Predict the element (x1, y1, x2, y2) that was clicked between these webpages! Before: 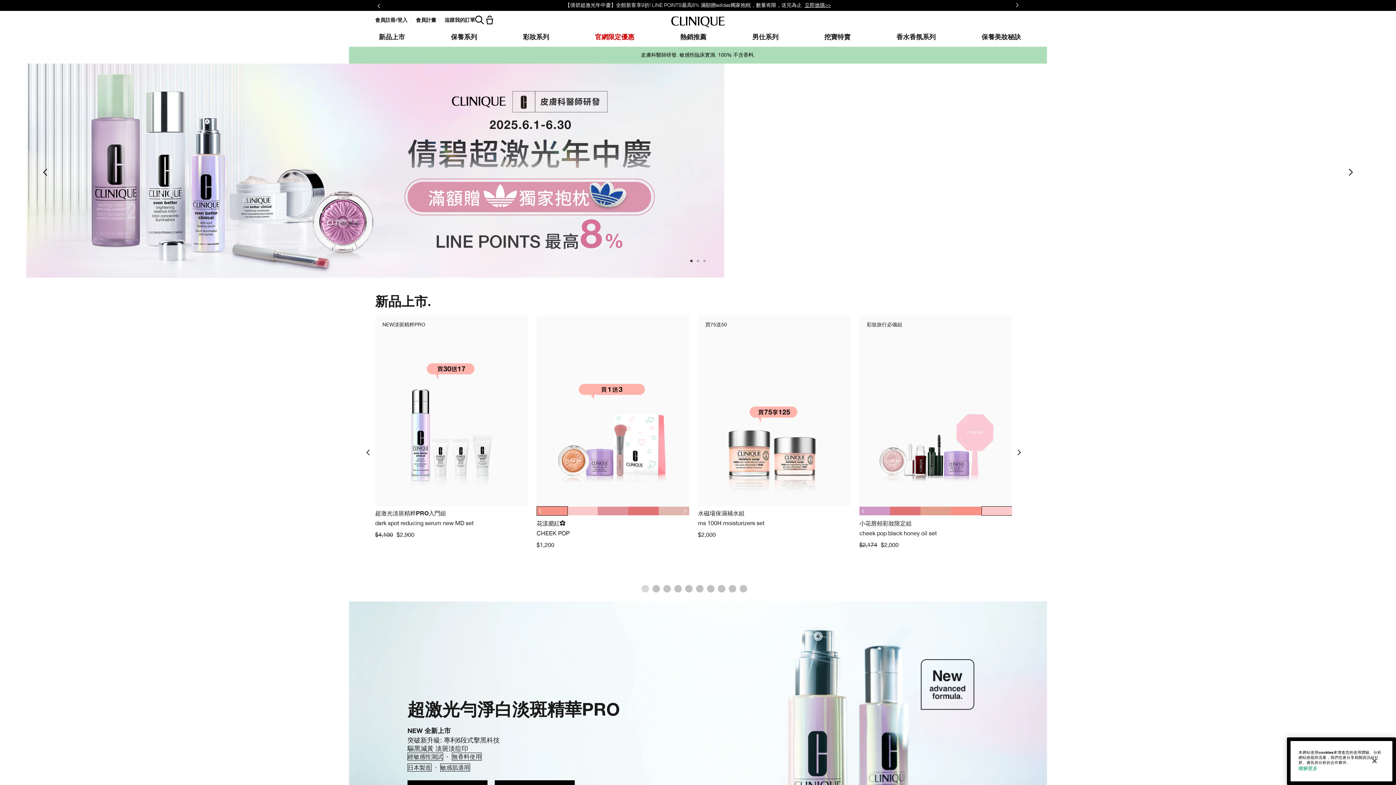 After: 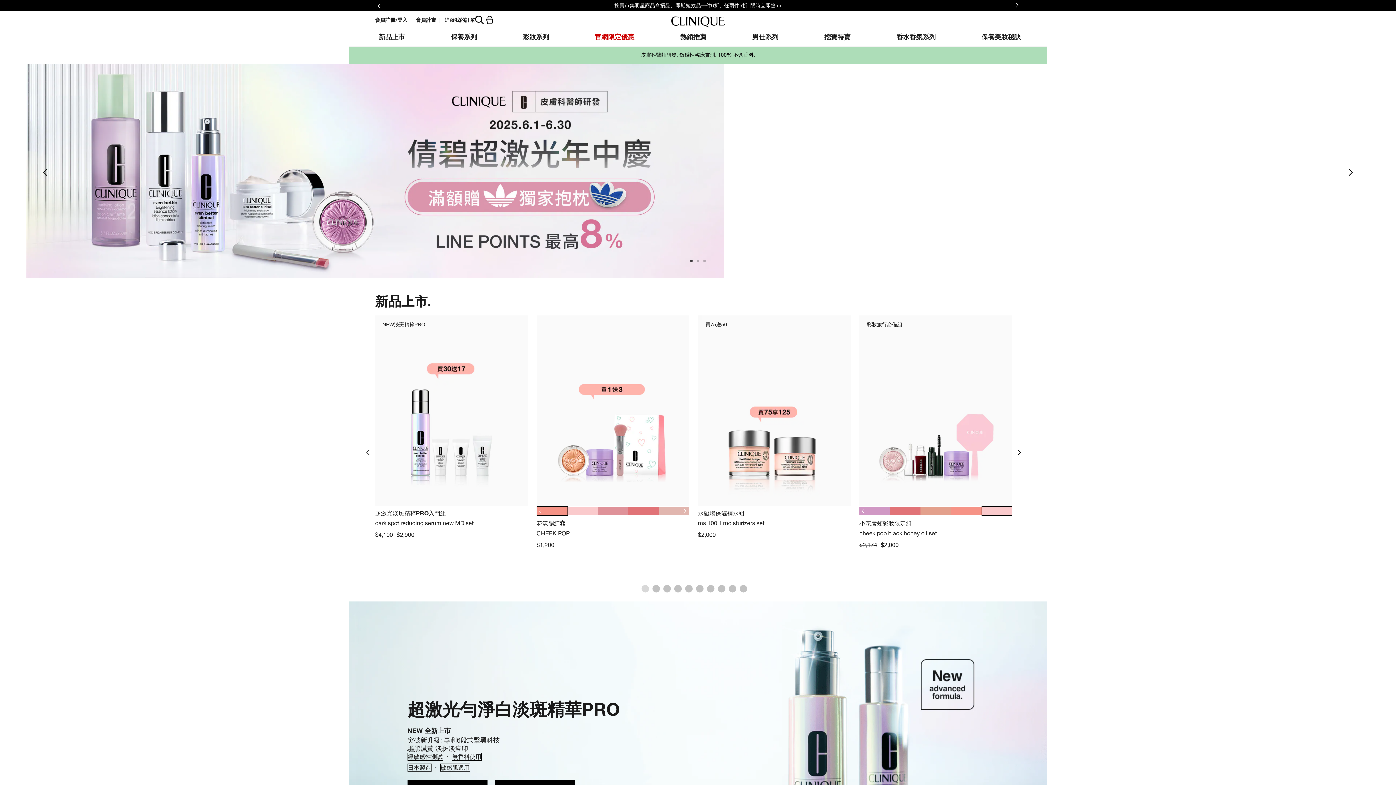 Action: label: 关闭 bbox: (1366, 753, 1382, 769)